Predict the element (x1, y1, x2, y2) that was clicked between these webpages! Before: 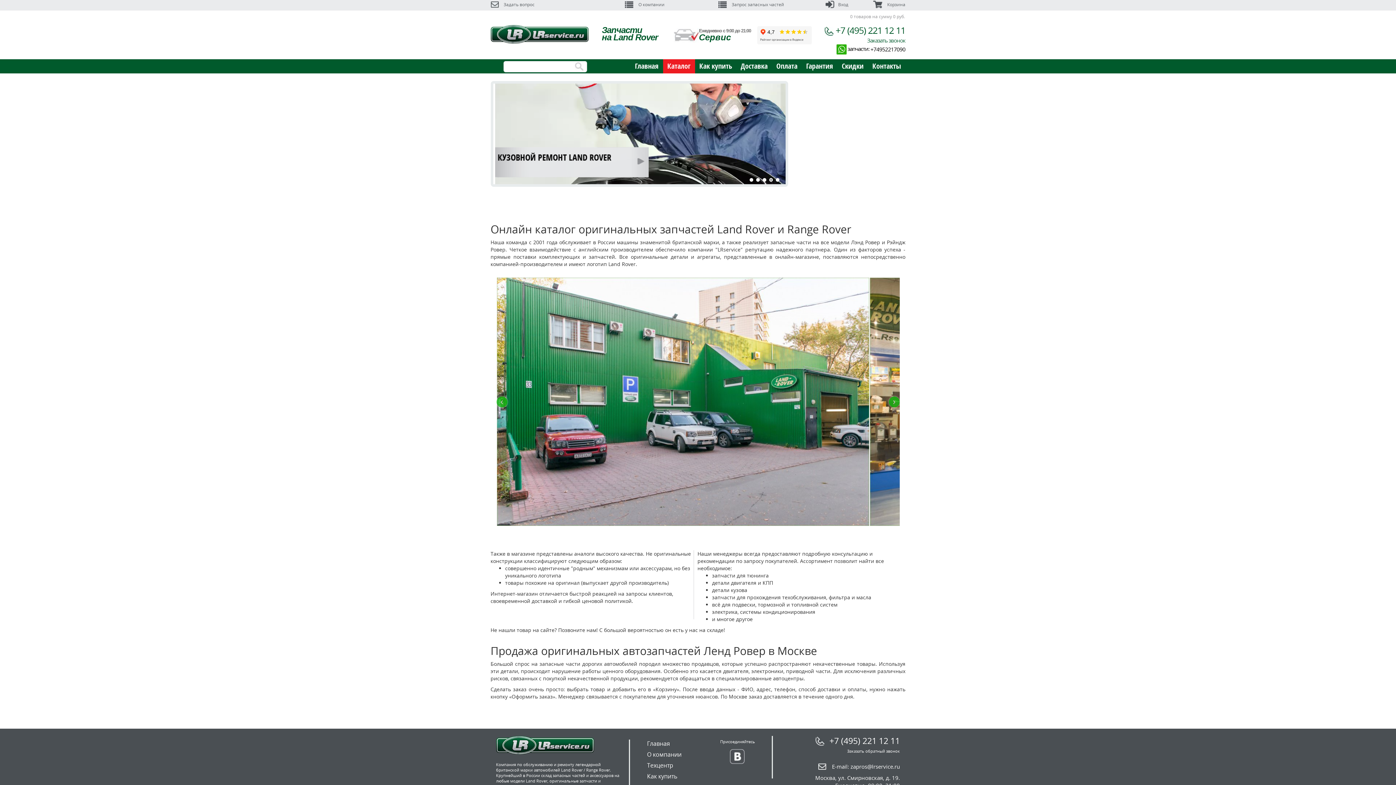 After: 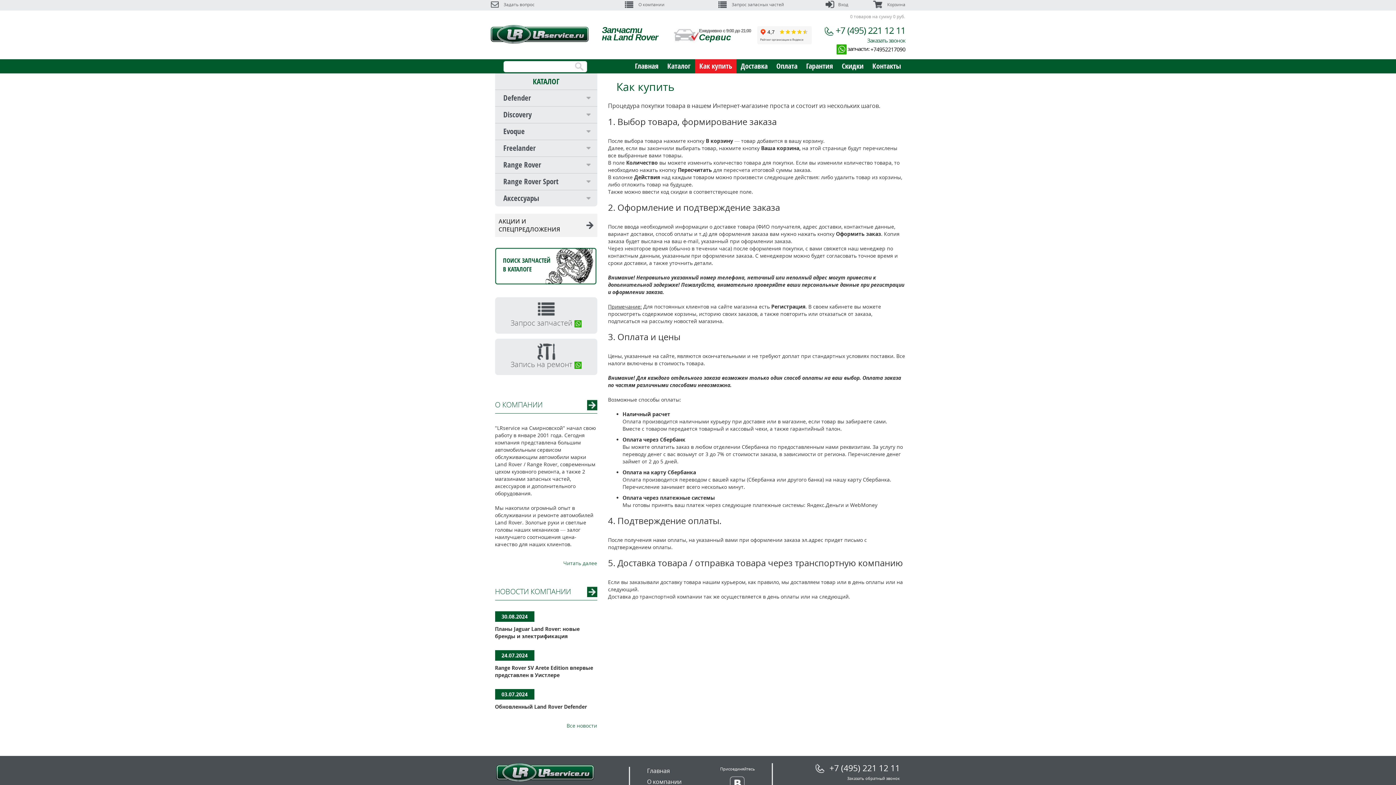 Action: label: Как купить bbox: (647, 772, 677, 780)